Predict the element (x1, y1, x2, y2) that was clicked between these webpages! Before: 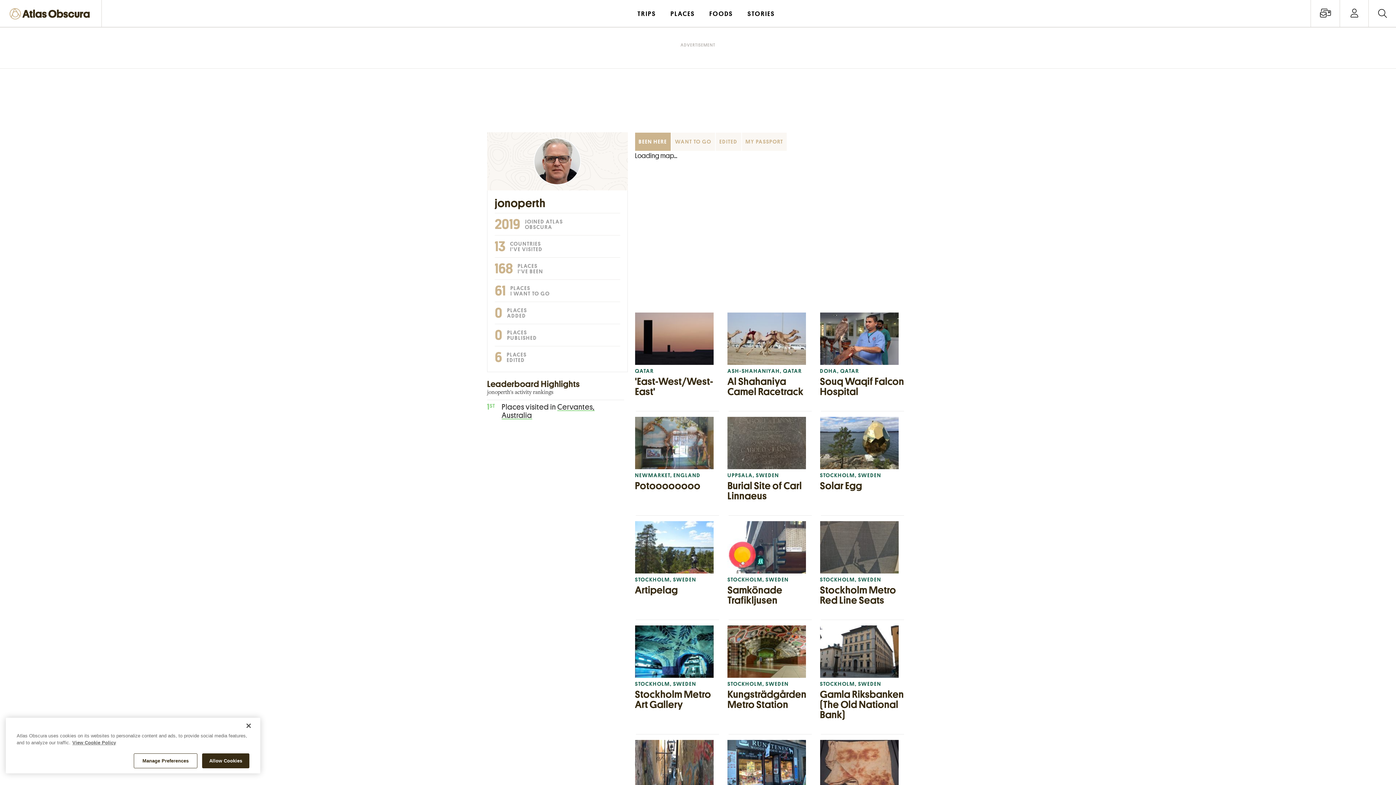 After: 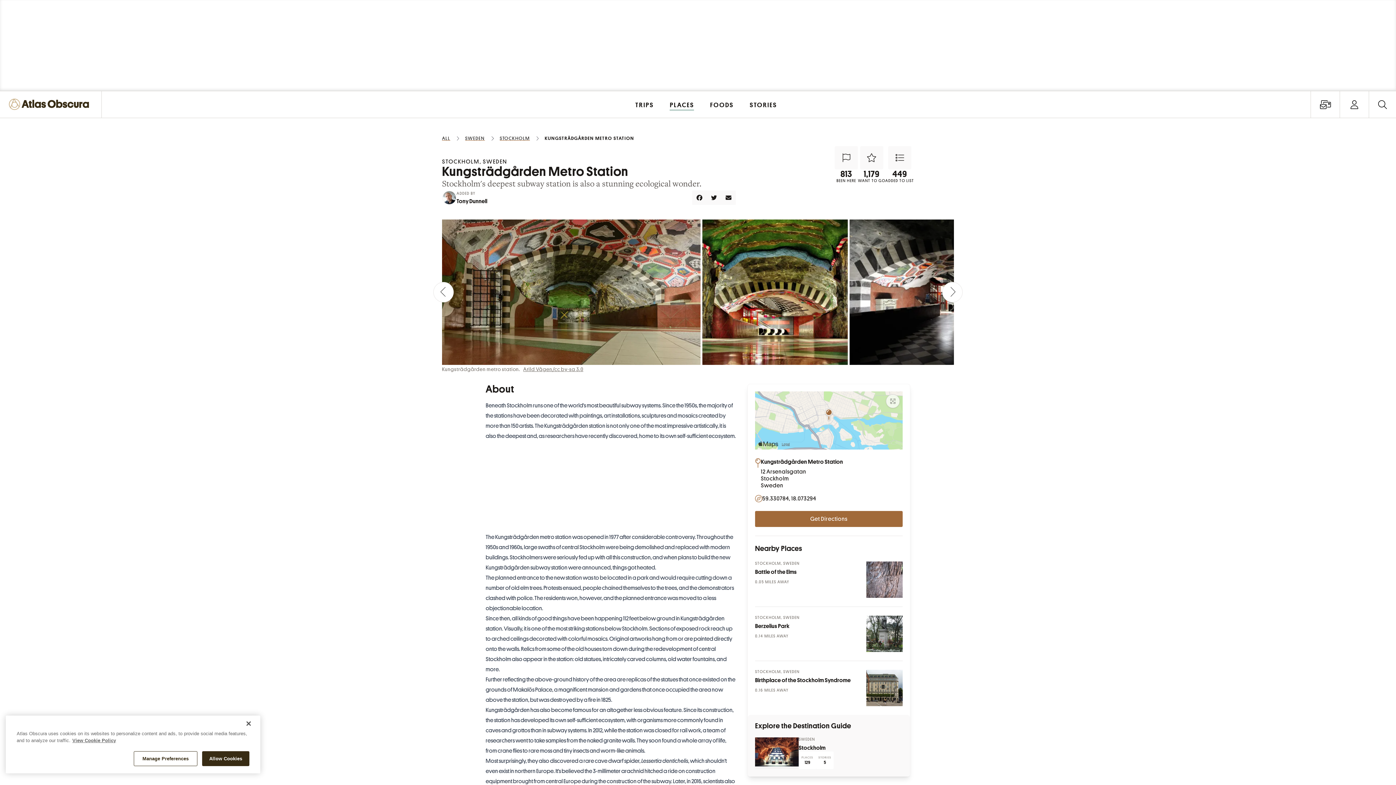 Action: bbox: (727, 625, 812, 710) label: STOCKHOLM, SWEDEN
Kungsträdgården Metro Station